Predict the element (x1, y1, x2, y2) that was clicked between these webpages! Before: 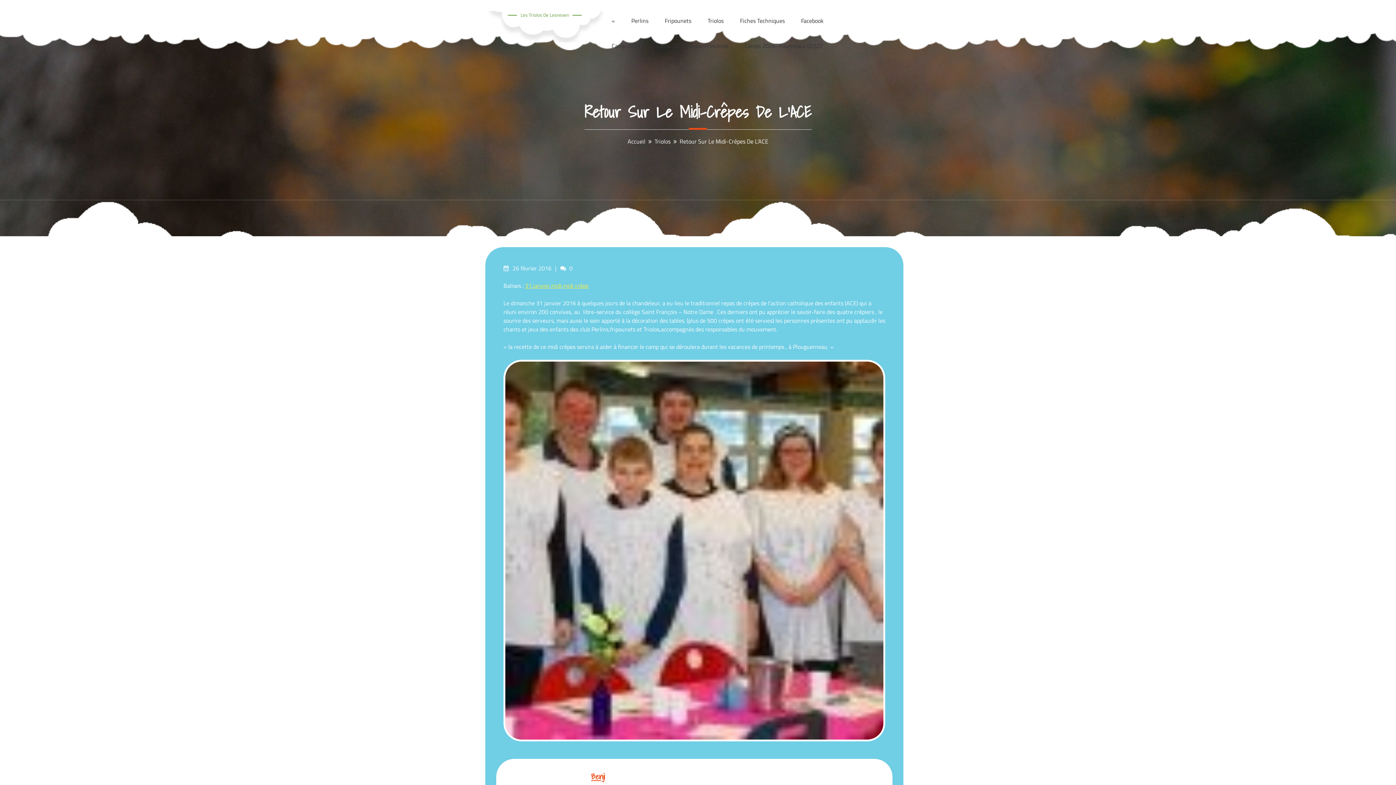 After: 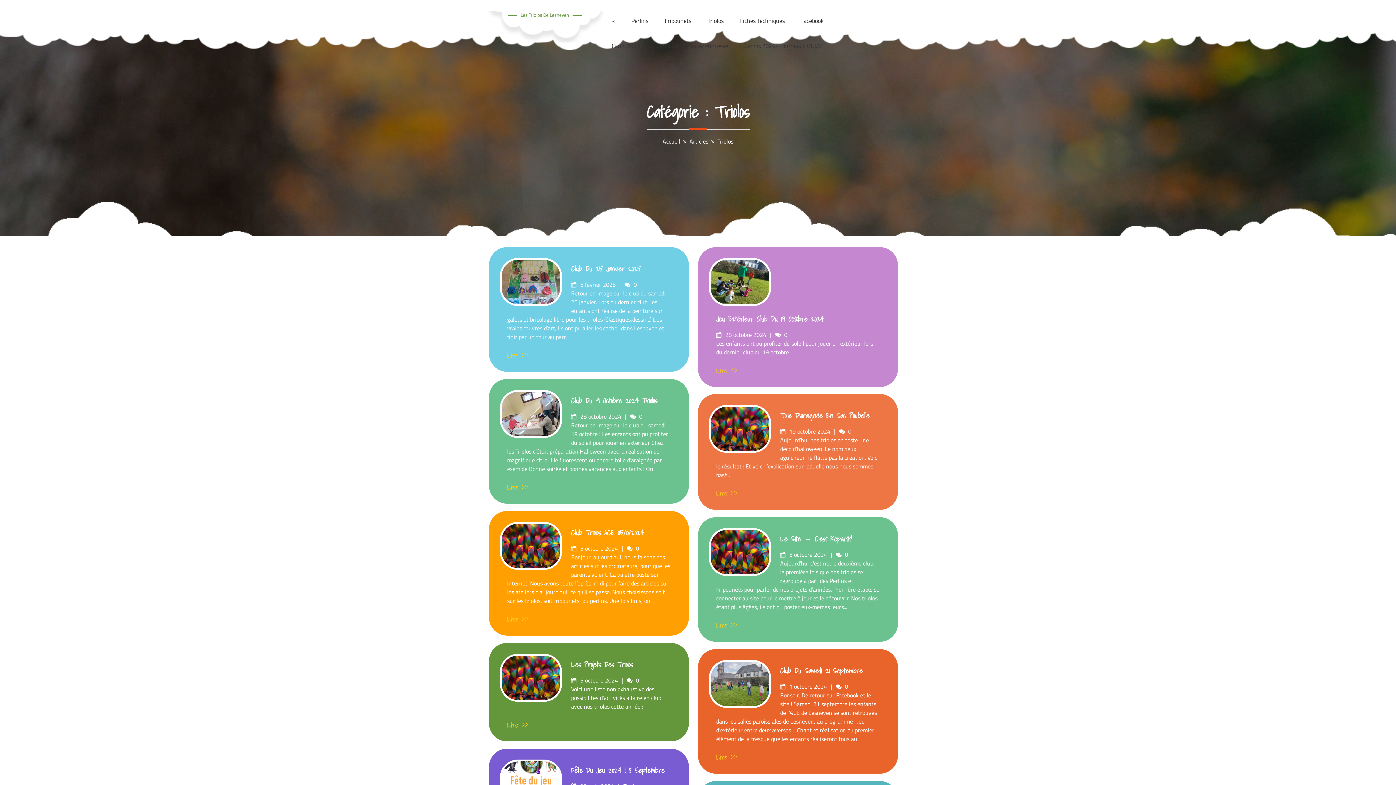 Action: bbox: (654, 137, 670, 145) label: Triolos